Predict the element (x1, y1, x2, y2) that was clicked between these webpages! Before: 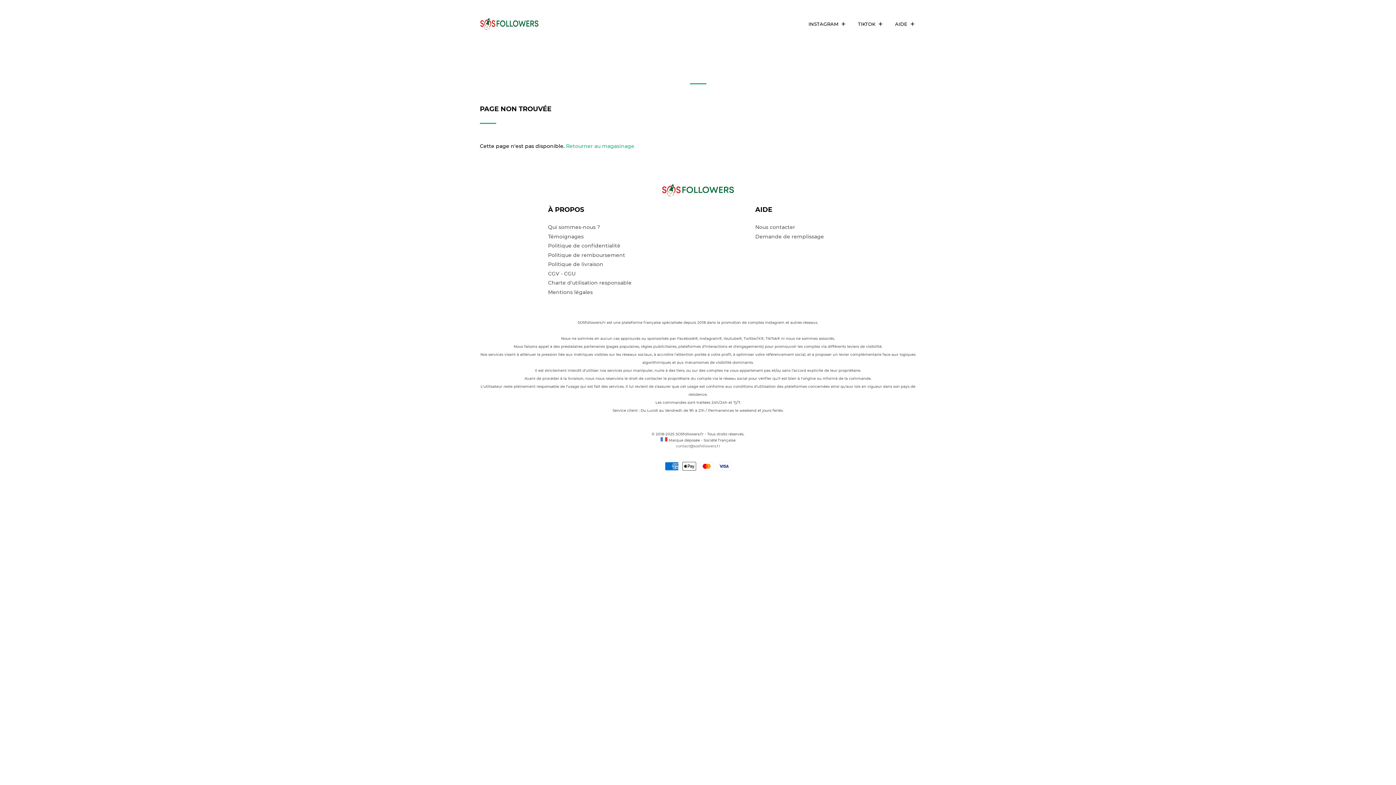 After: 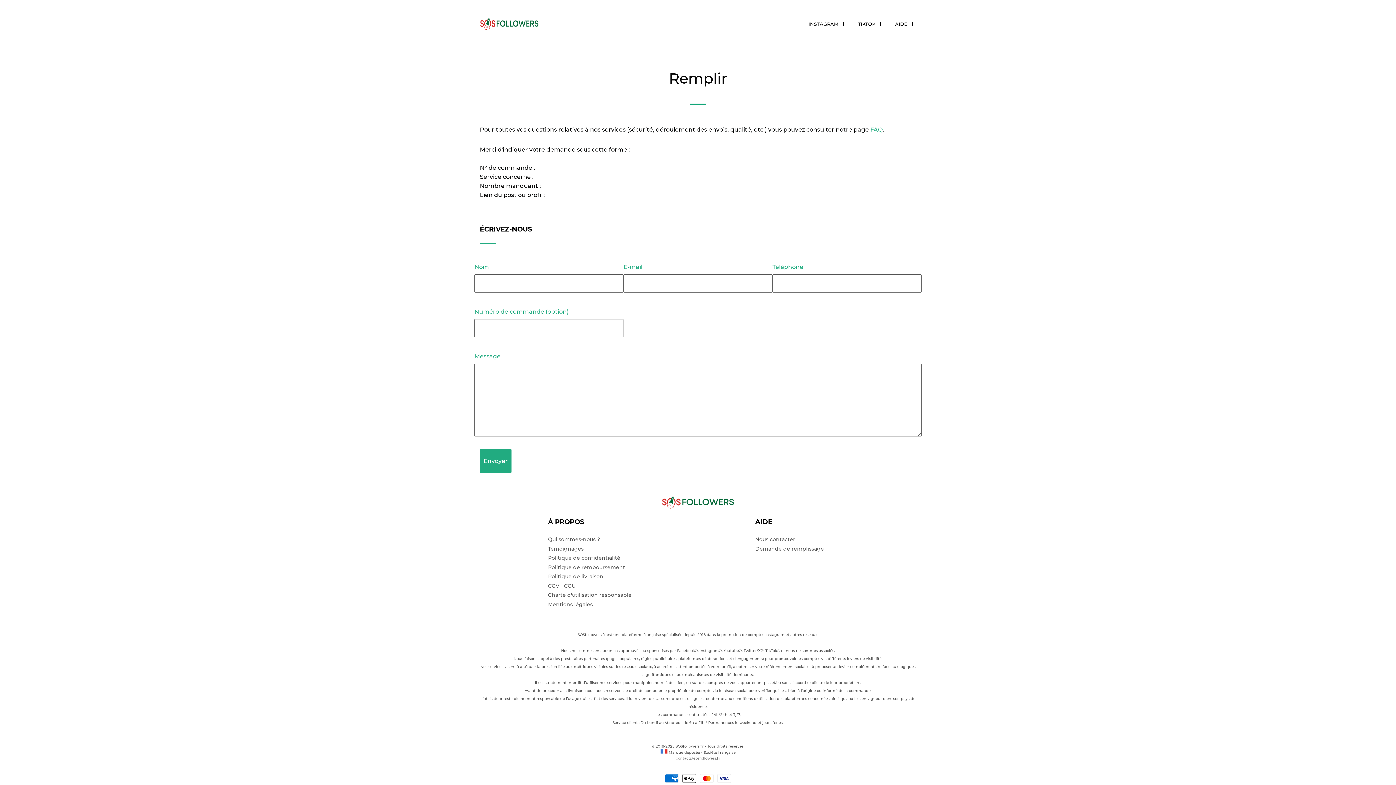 Action: label: Demande de remplissage bbox: (755, 233, 824, 239)